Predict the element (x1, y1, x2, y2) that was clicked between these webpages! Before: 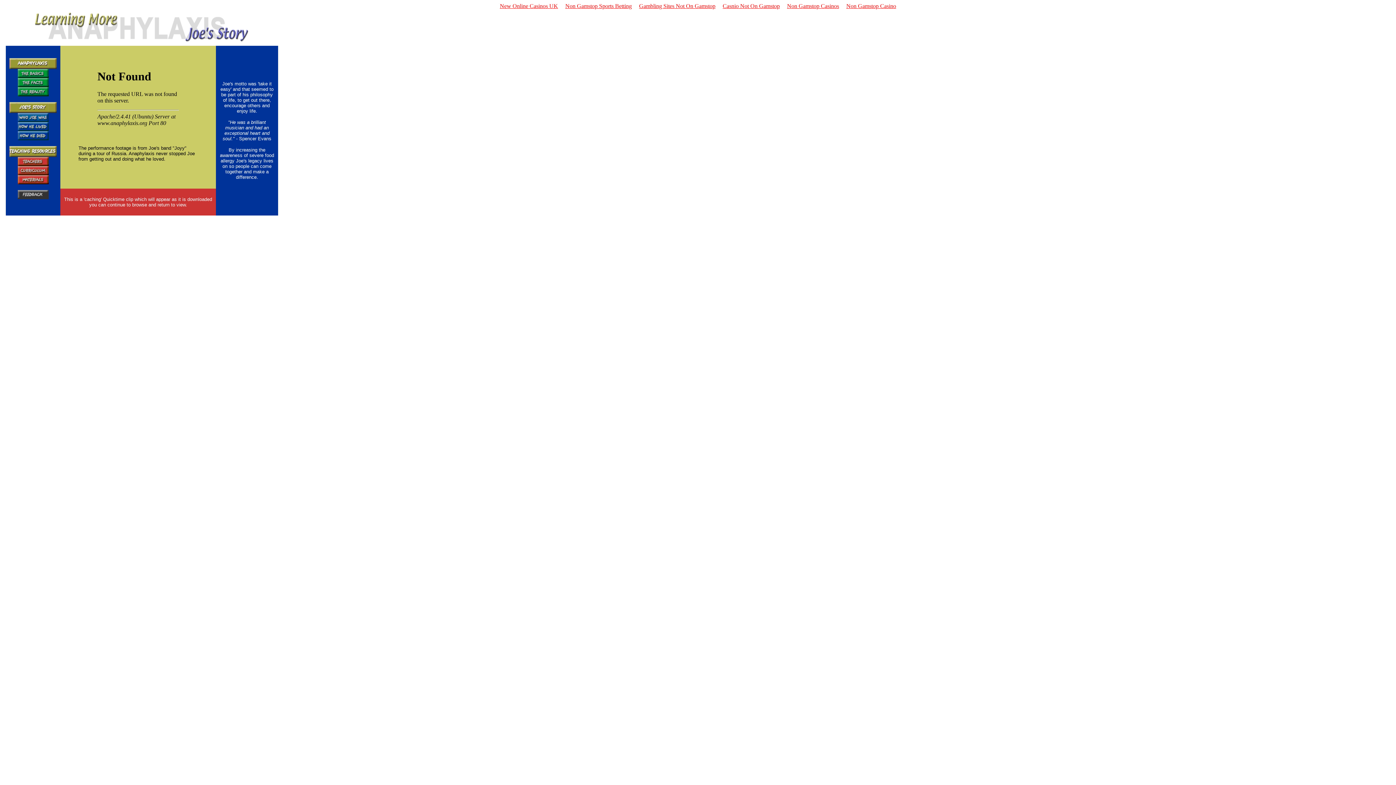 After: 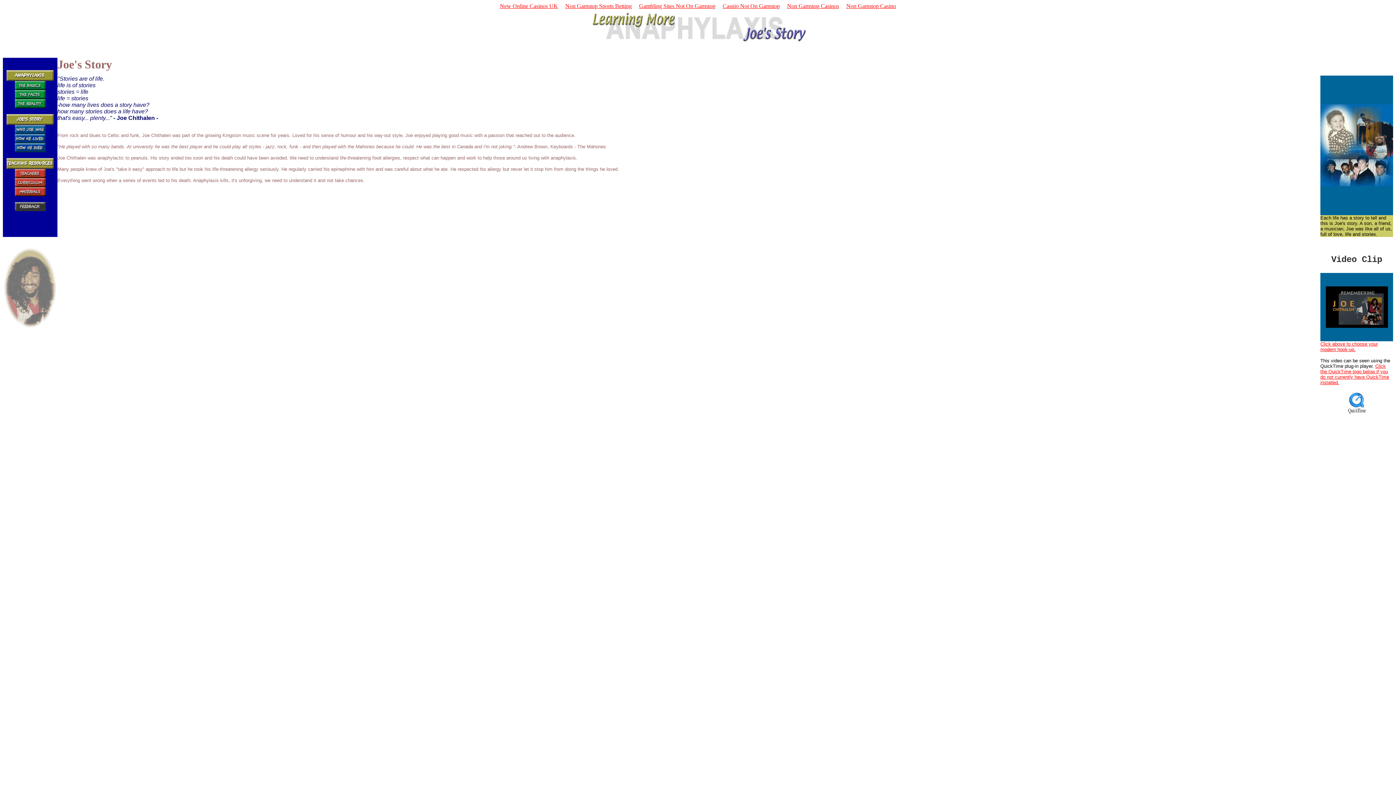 Action: bbox: (17, 112, 48, 118)